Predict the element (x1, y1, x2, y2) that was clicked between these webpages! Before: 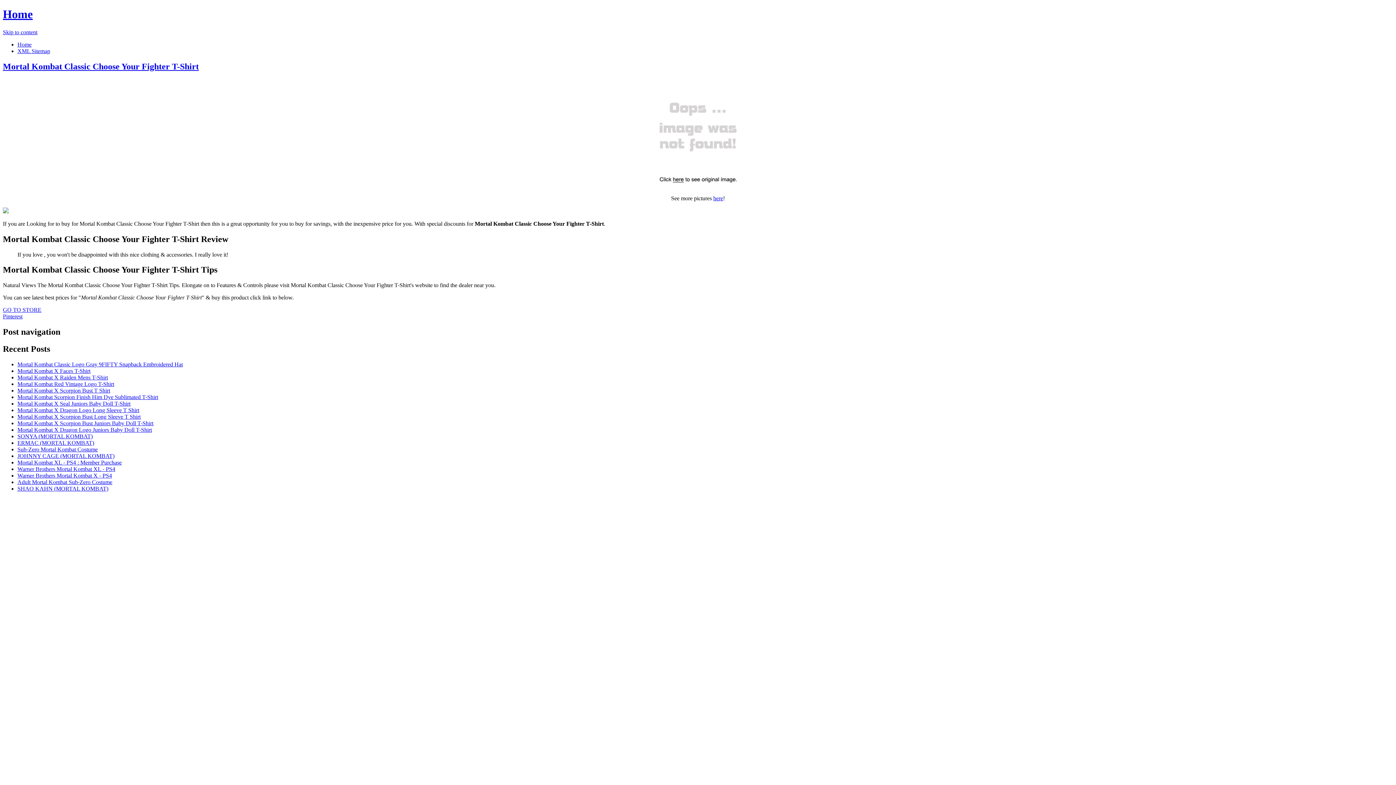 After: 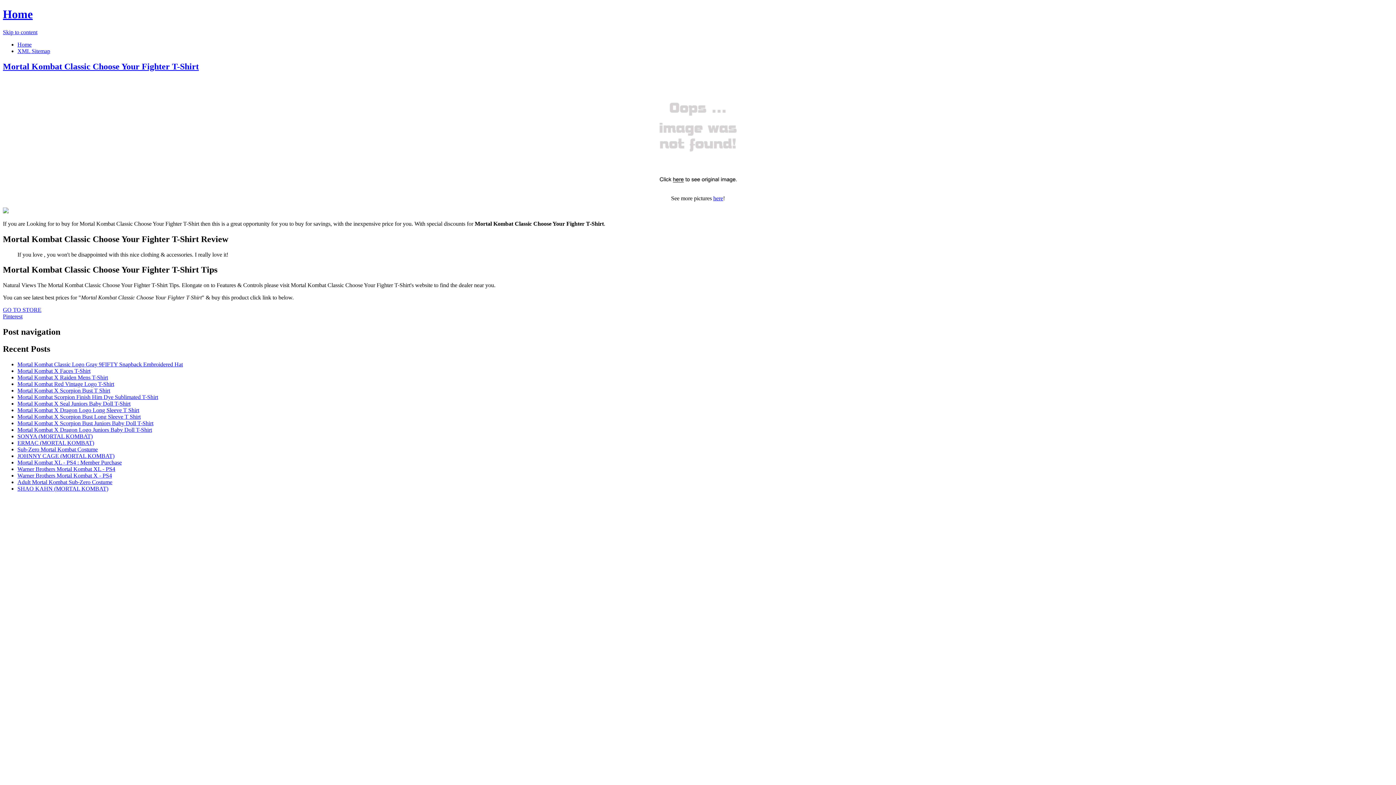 Action: label: GO TO STORE bbox: (2, 307, 41, 313)